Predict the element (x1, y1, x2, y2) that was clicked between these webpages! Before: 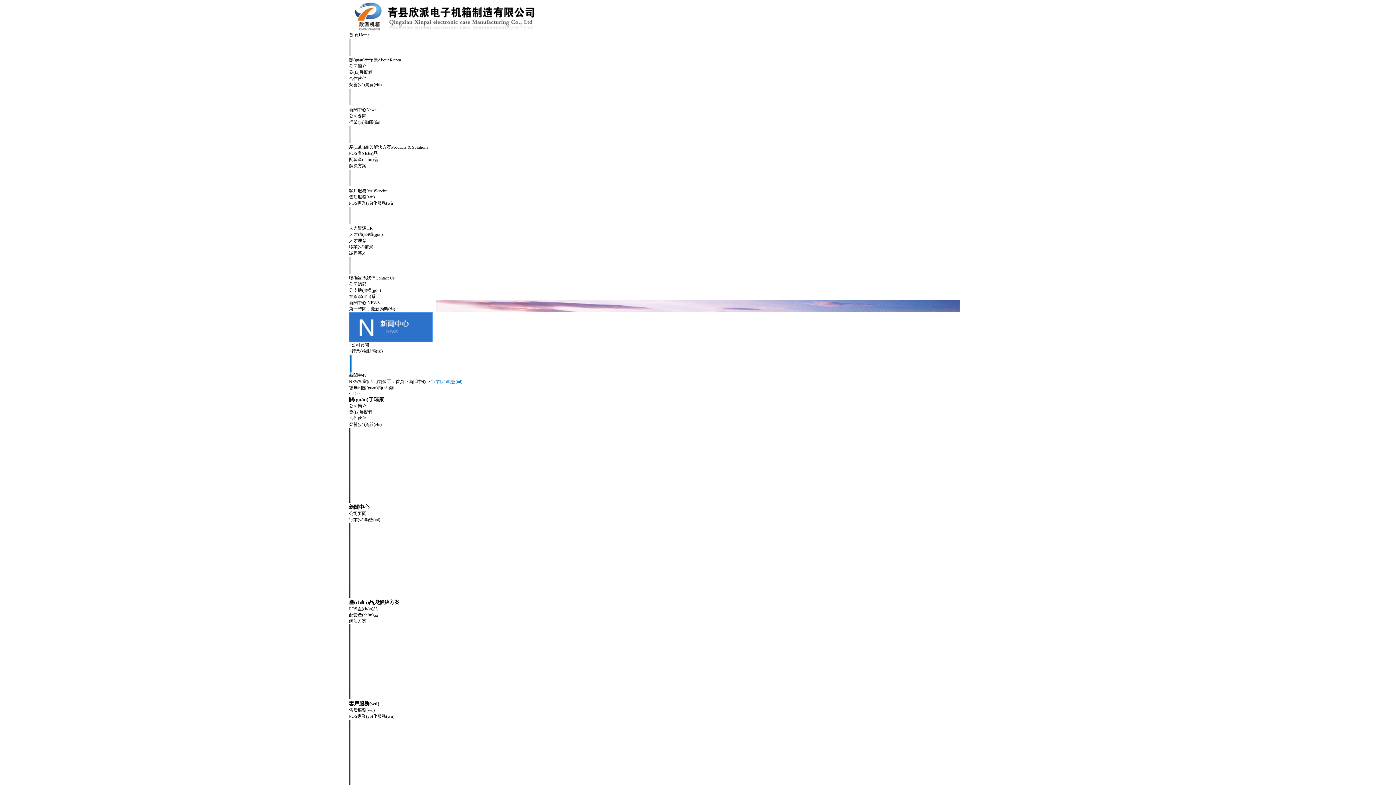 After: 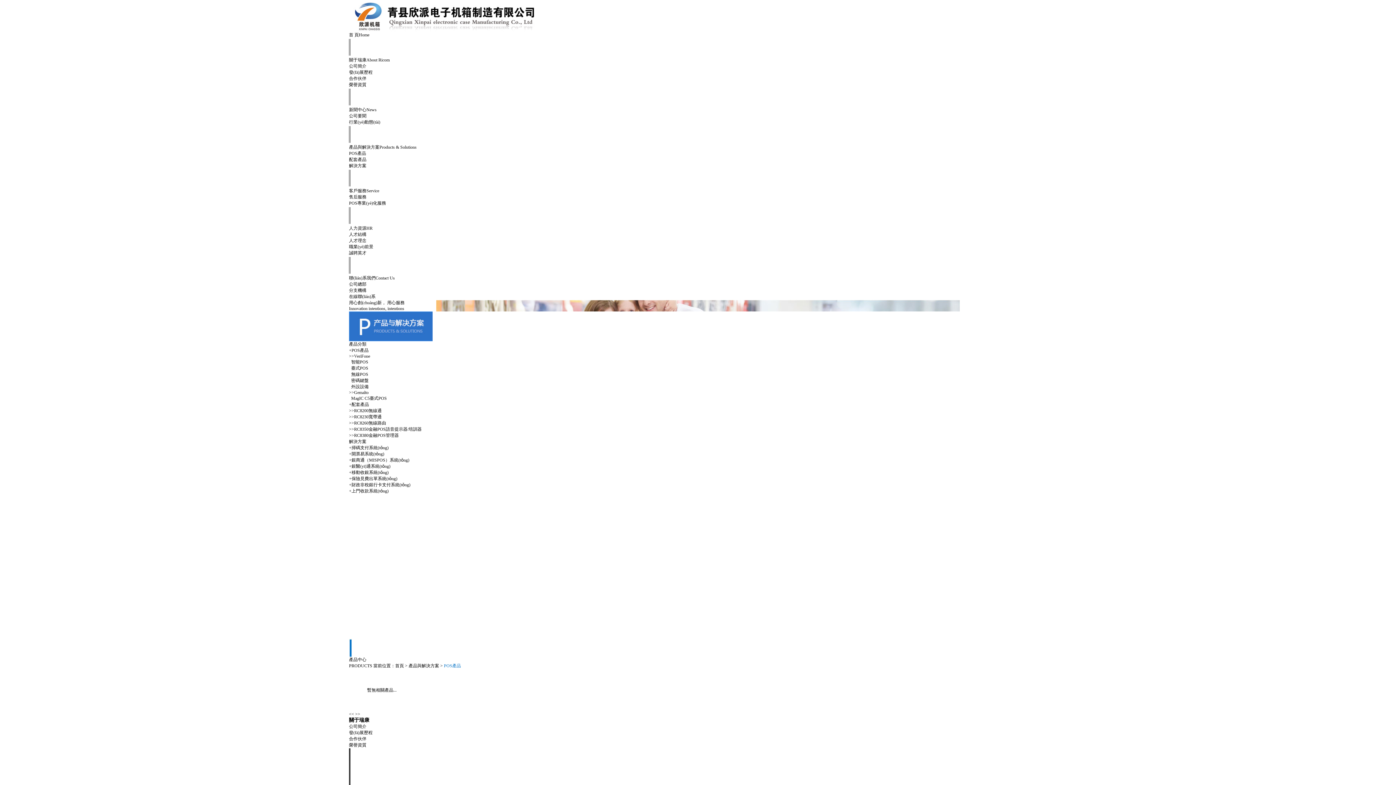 Action: label: 配套產(chǎn)品 bbox: (349, 612, 378, 617)